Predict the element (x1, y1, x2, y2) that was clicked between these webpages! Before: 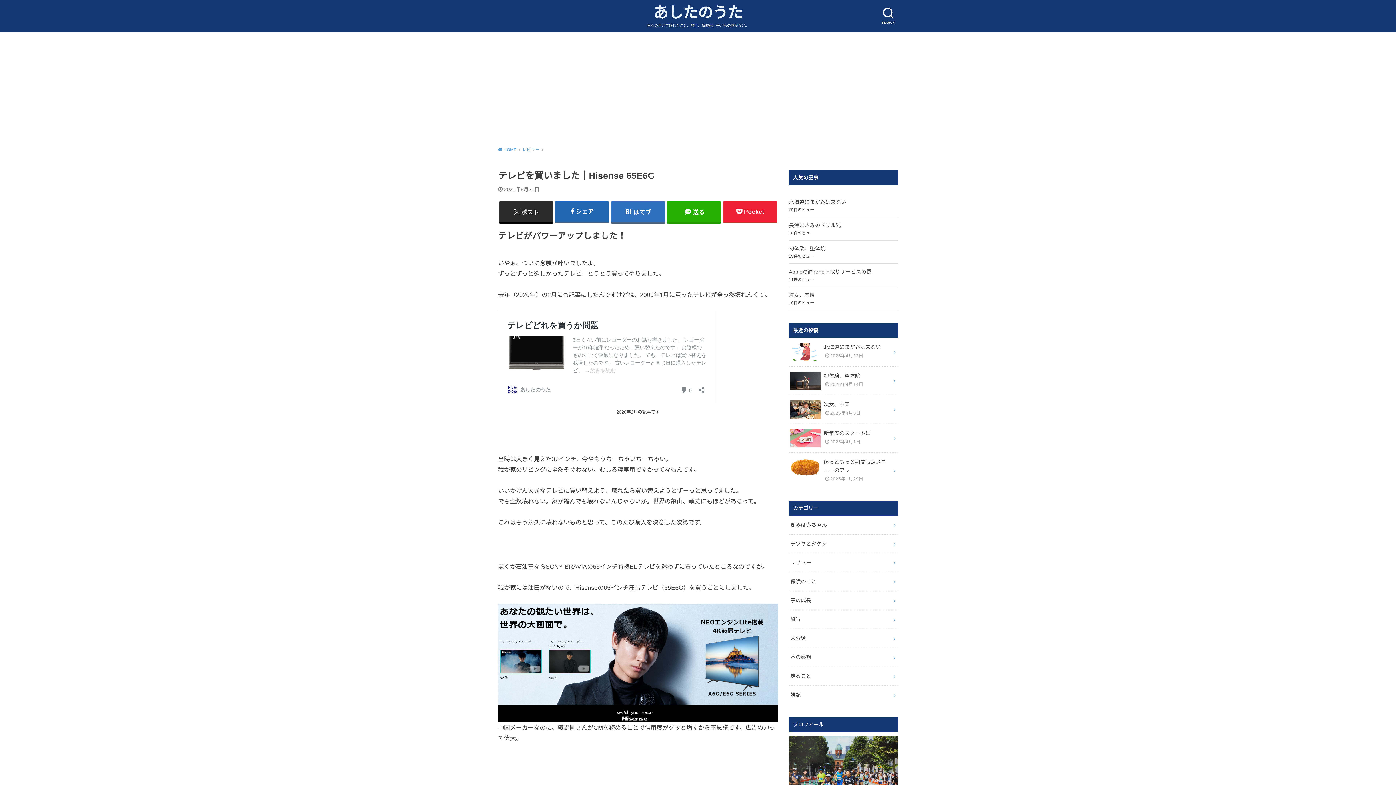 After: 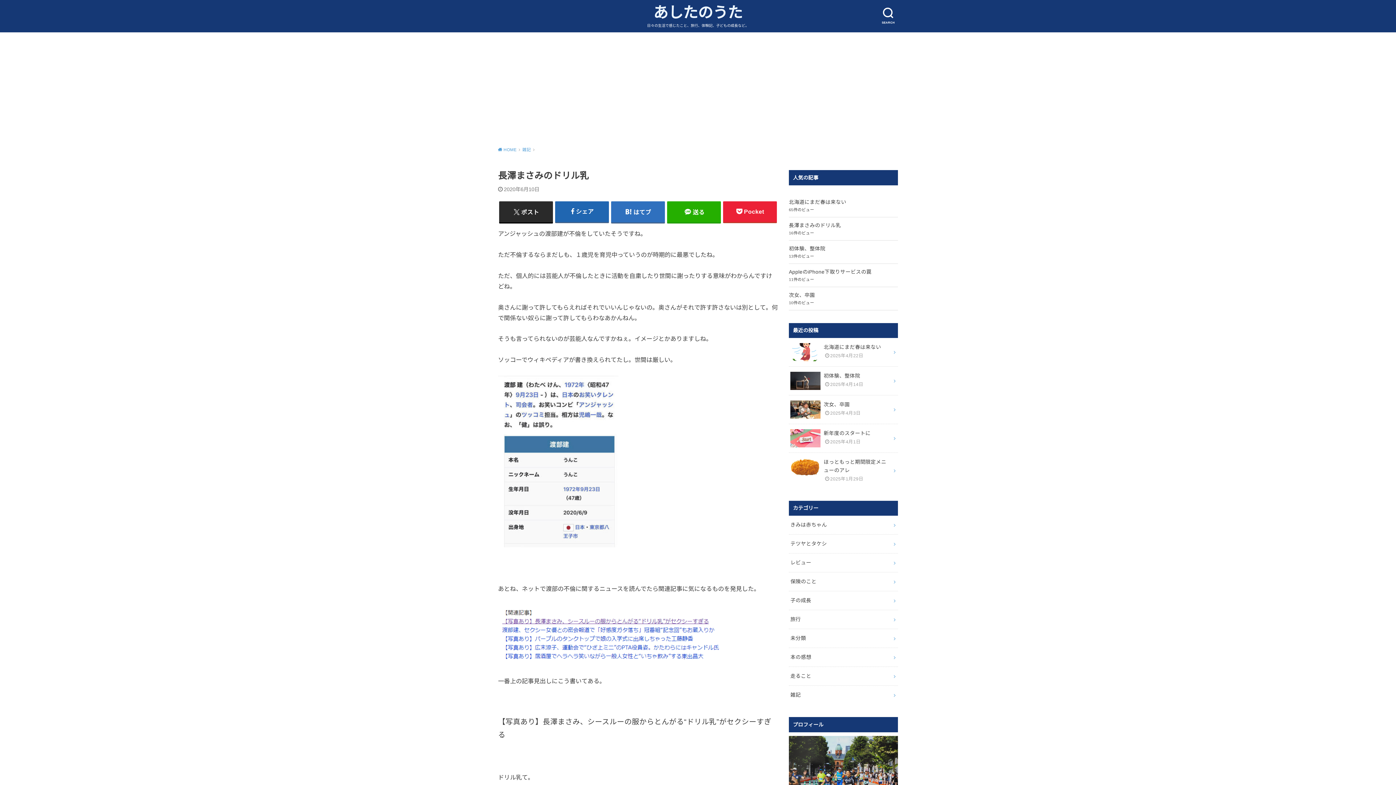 Action: bbox: (789, 221, 898, 229) label: 長澤まさみのドリル乳